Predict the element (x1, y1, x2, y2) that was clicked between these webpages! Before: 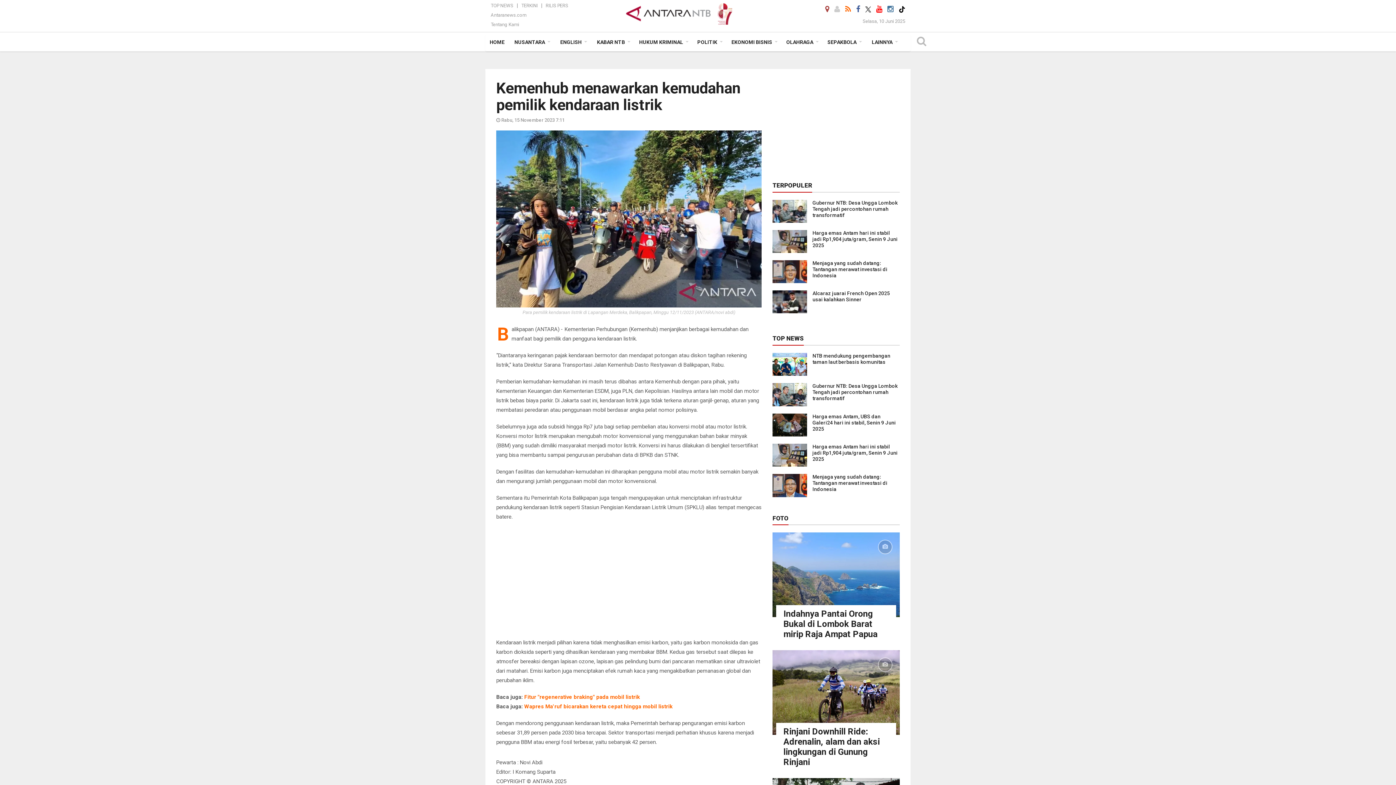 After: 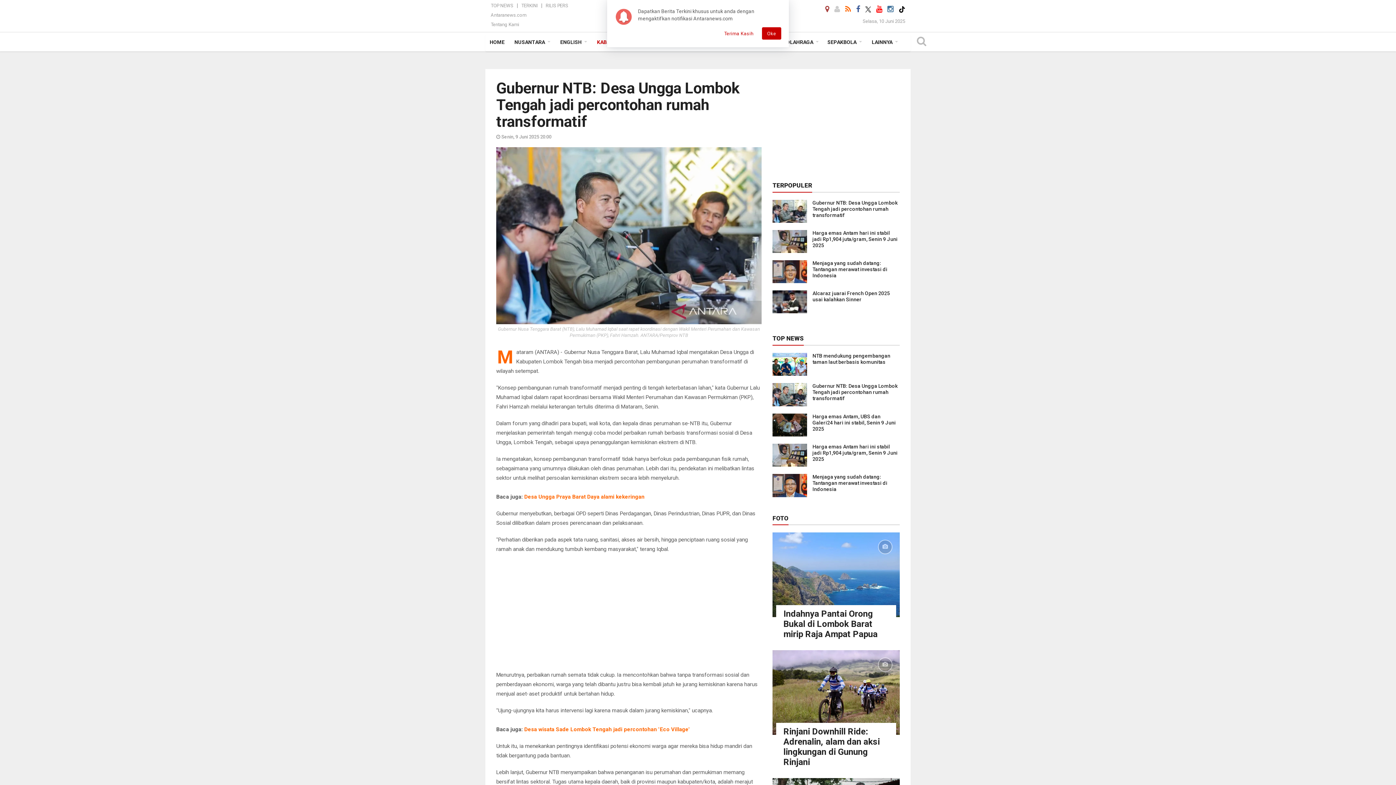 Action: bbox: (772, 391, 807, 397)